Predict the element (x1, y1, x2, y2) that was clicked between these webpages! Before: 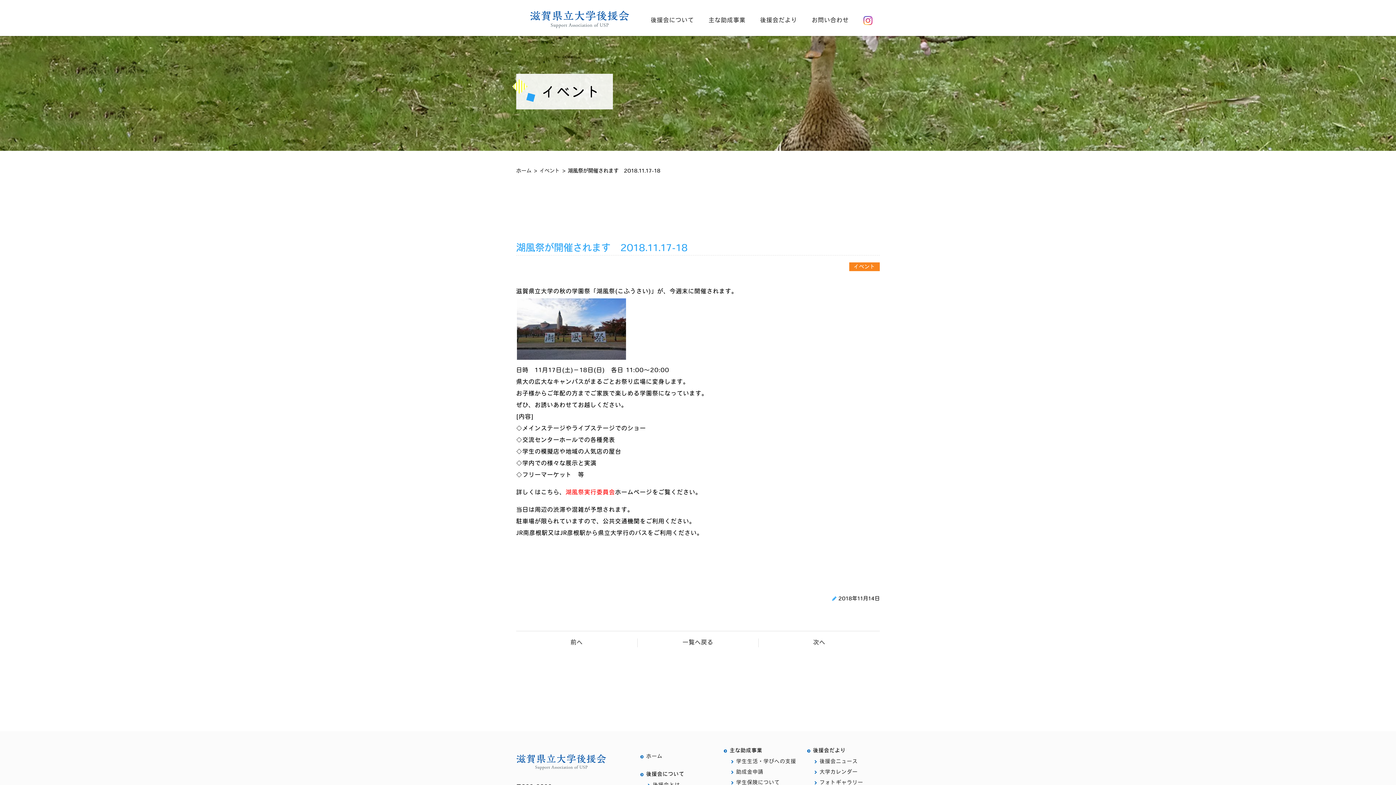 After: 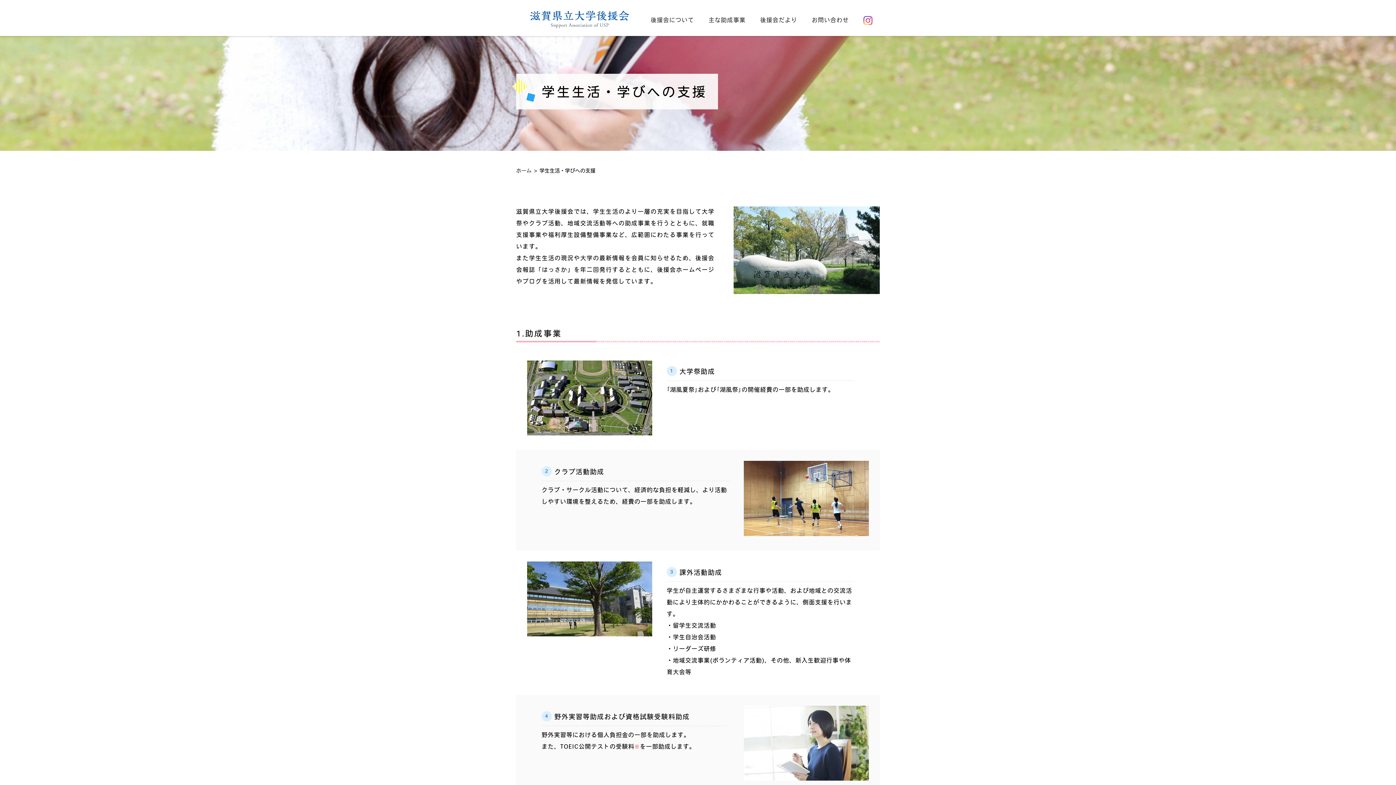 Action: label:  学生生活・学びへの支援 bbox: (731, 758, 796, 766)